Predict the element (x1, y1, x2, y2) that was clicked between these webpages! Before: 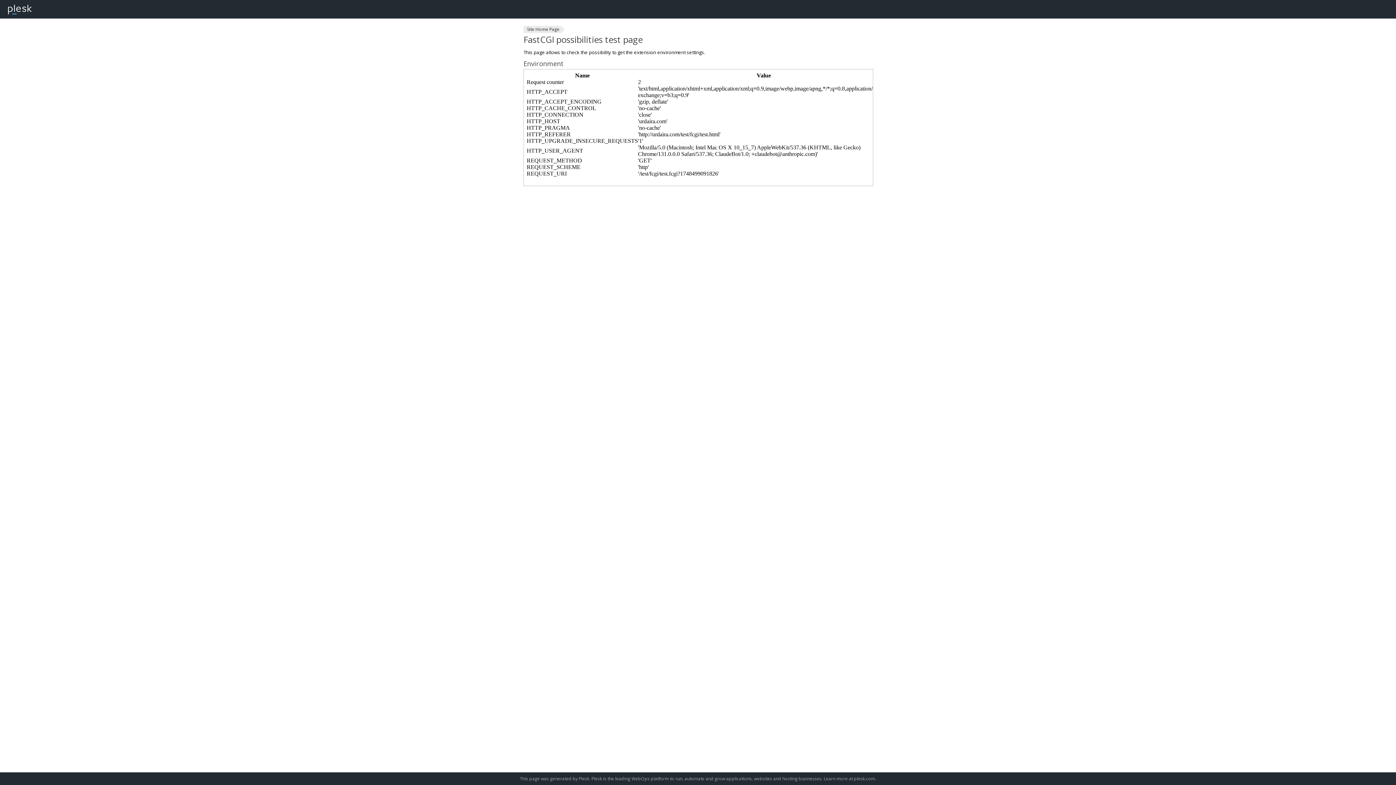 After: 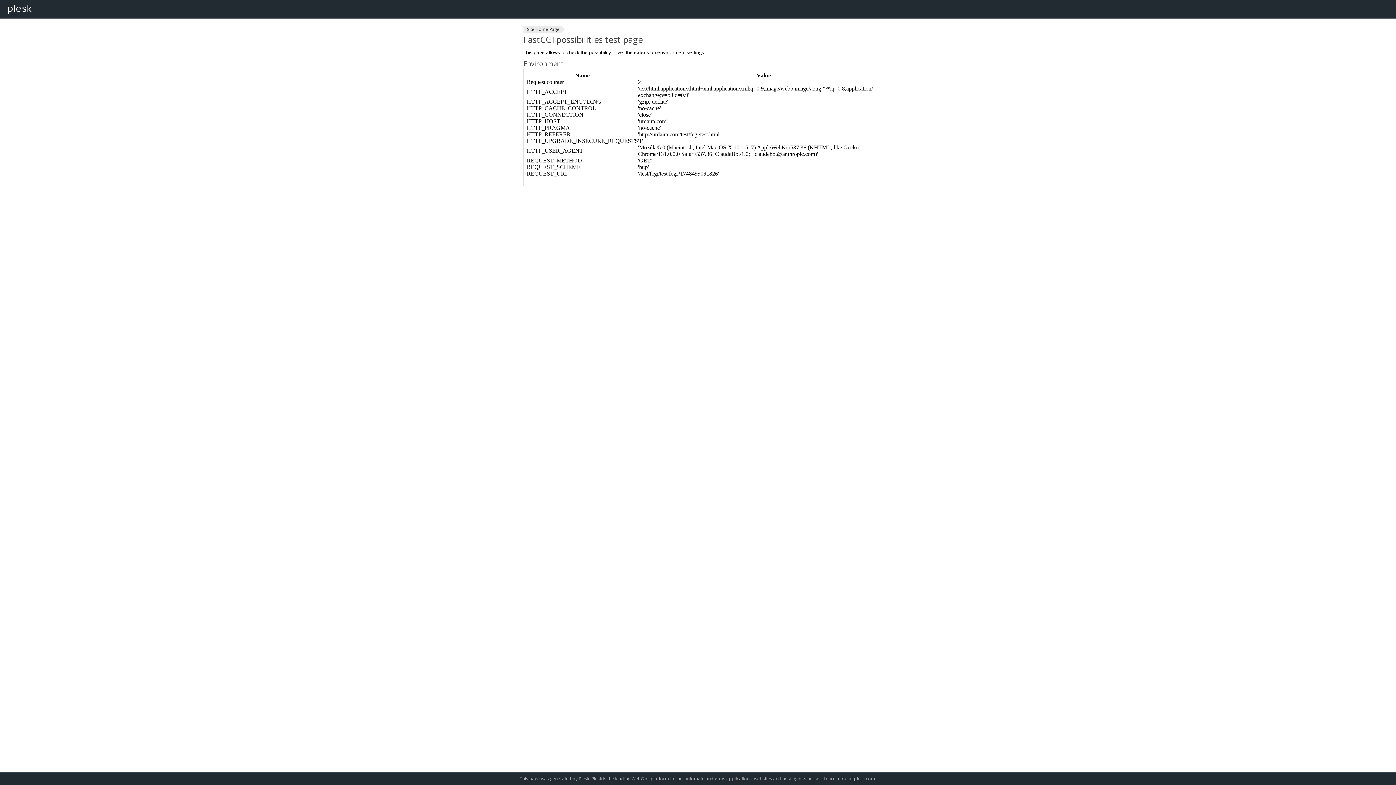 Action: bbox: (7, 0, 31, 18)